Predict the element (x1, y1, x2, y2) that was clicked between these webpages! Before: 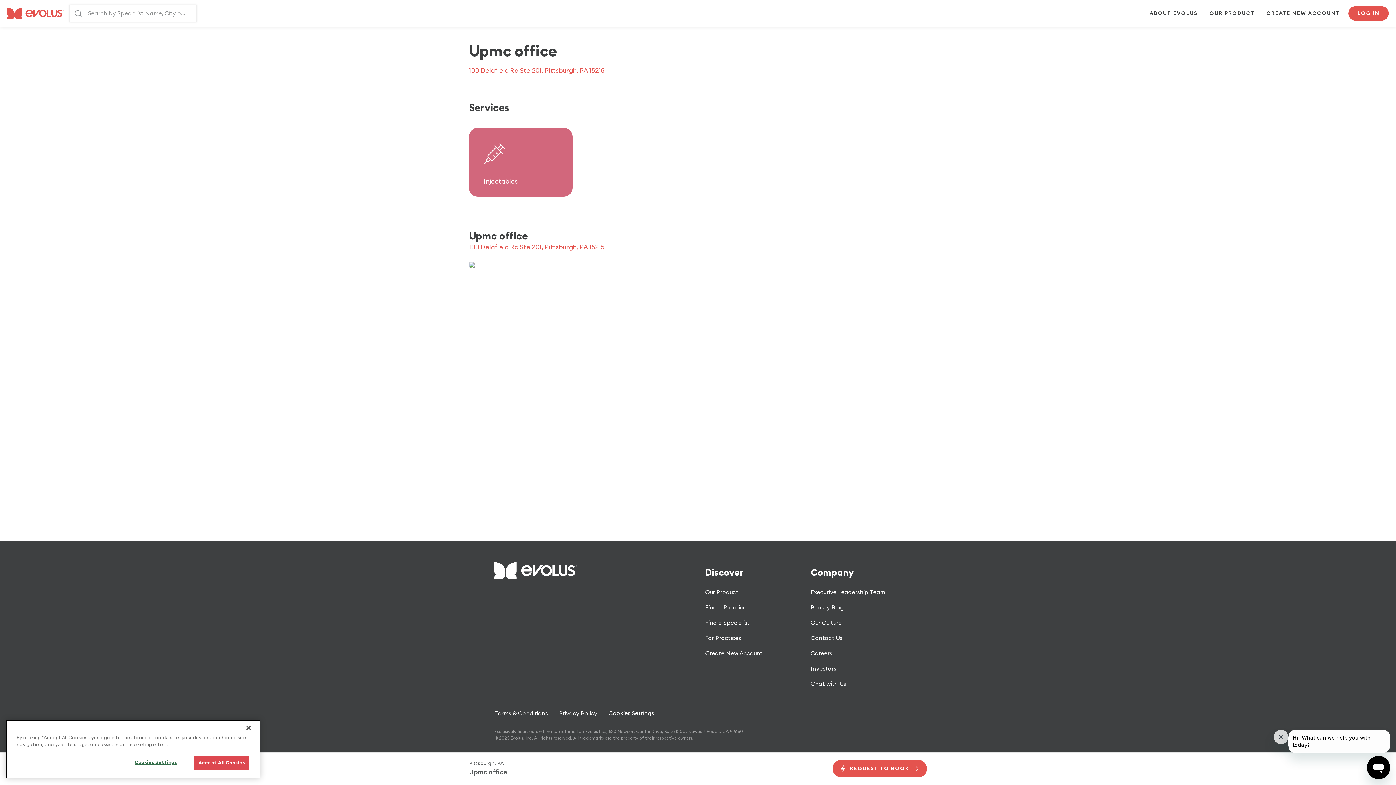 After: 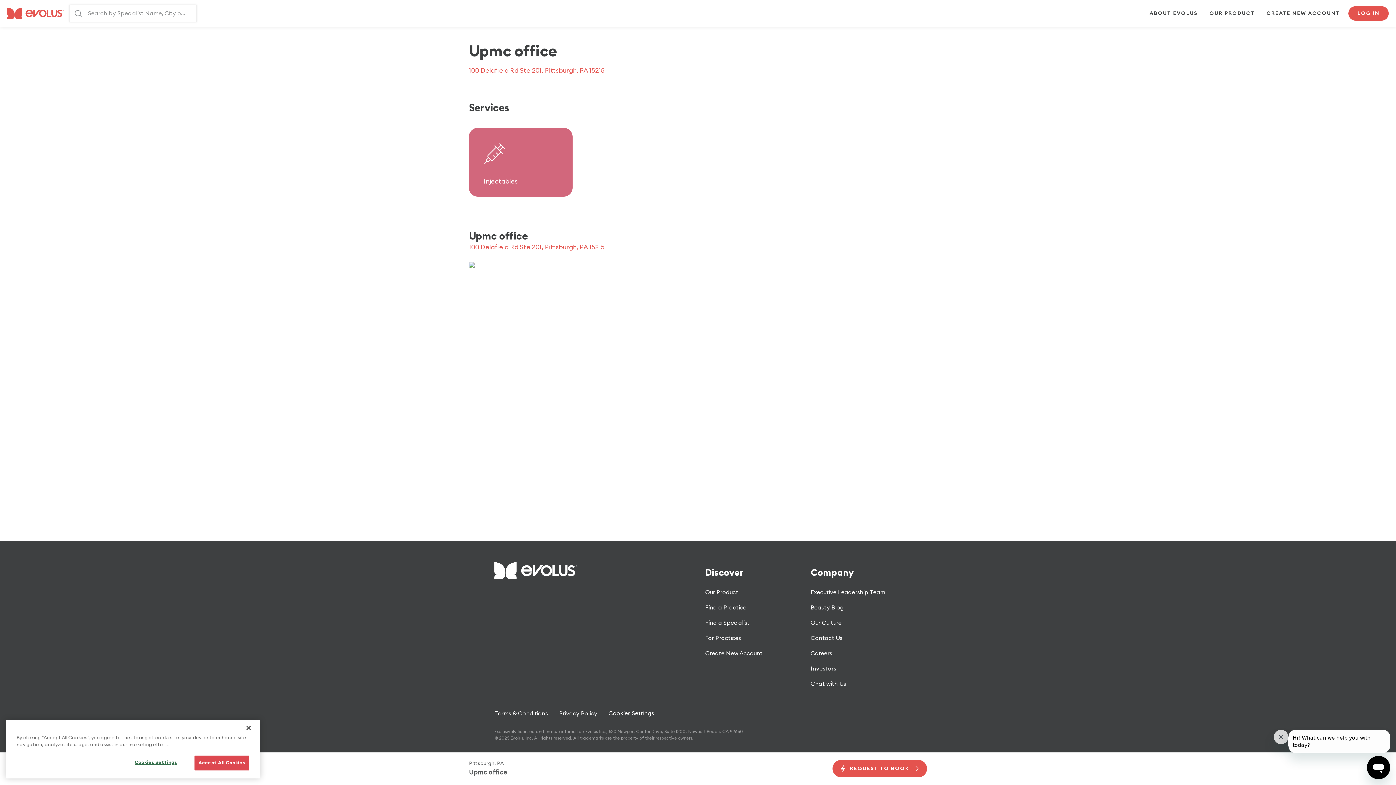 Action: bbox: (469, 262, 927, 268)